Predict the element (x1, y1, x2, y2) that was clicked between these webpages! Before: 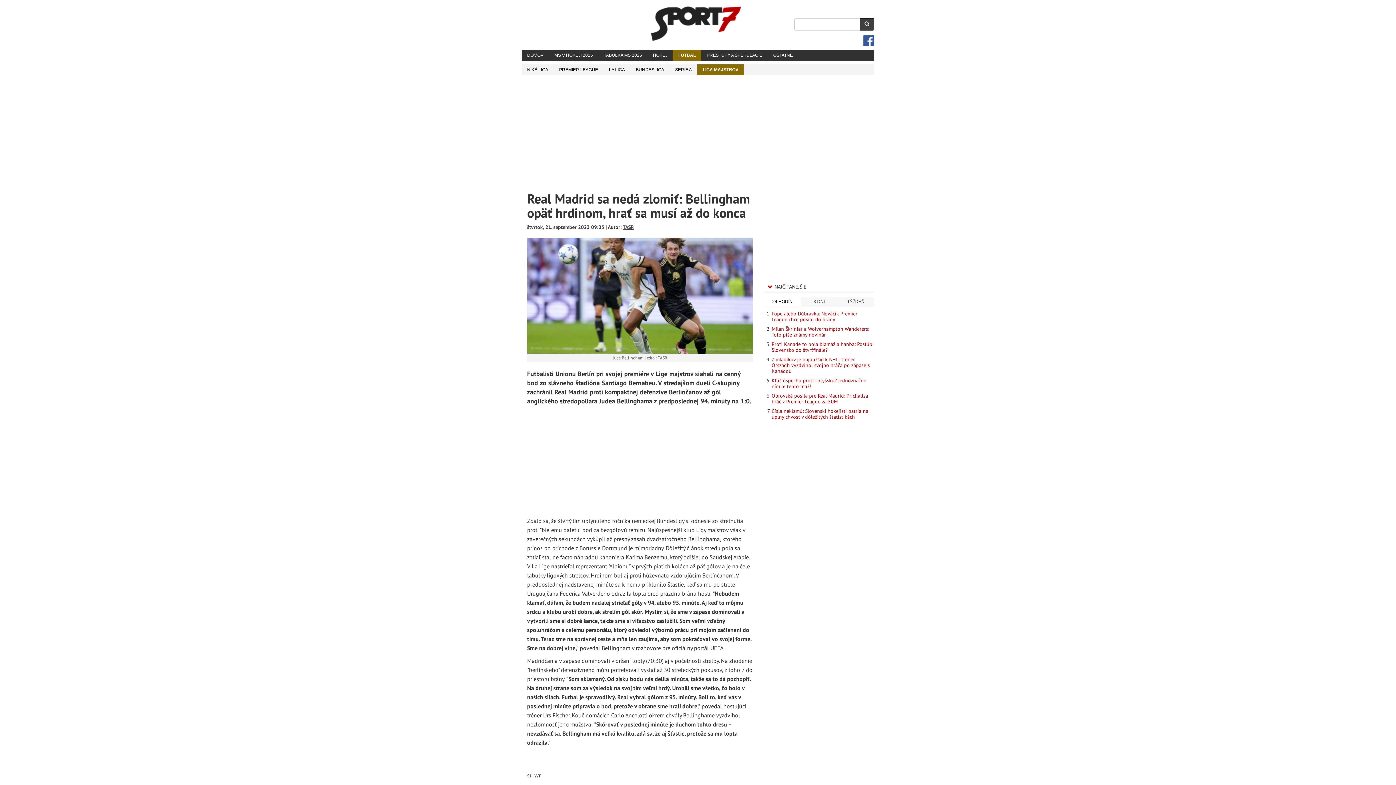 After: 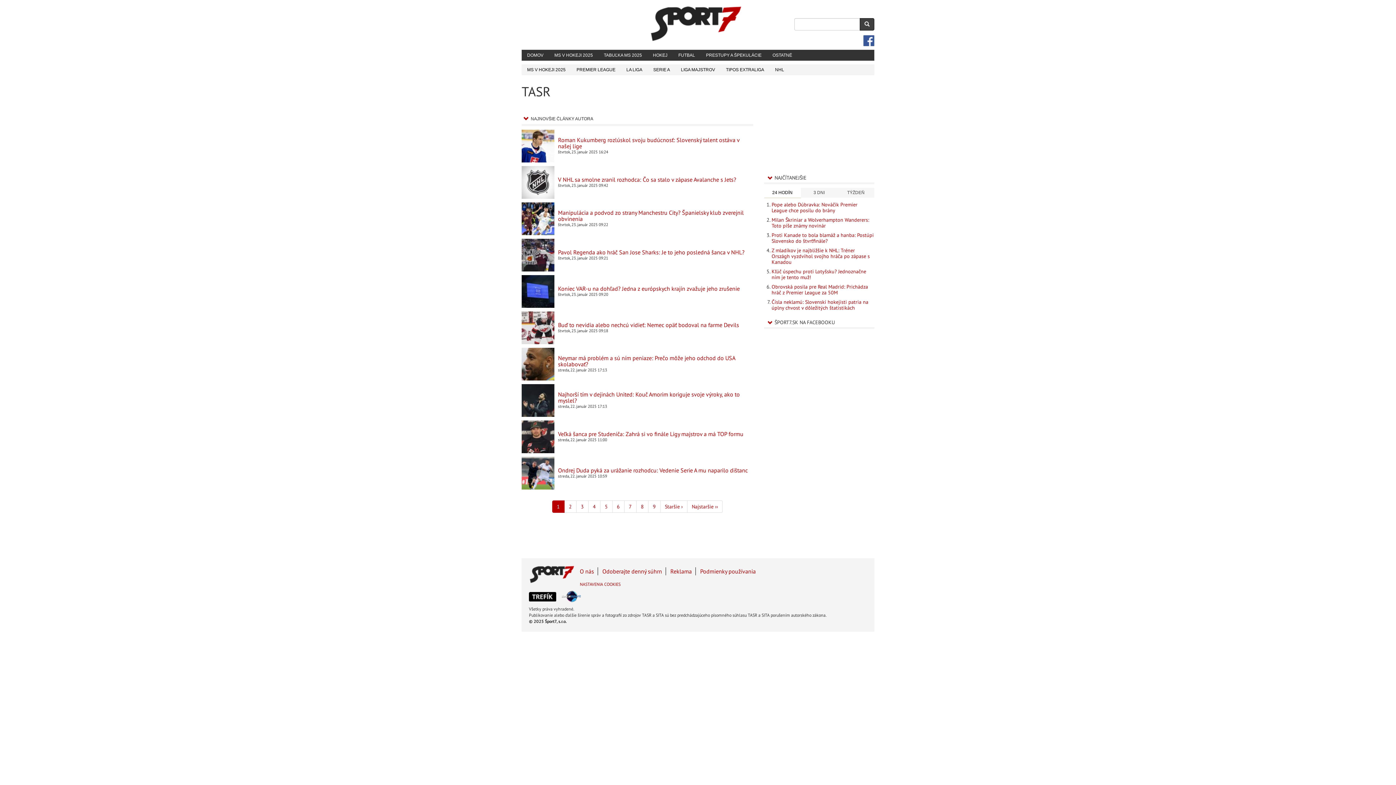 Action: label: TASR bbox: (622, 224, 633, 230)